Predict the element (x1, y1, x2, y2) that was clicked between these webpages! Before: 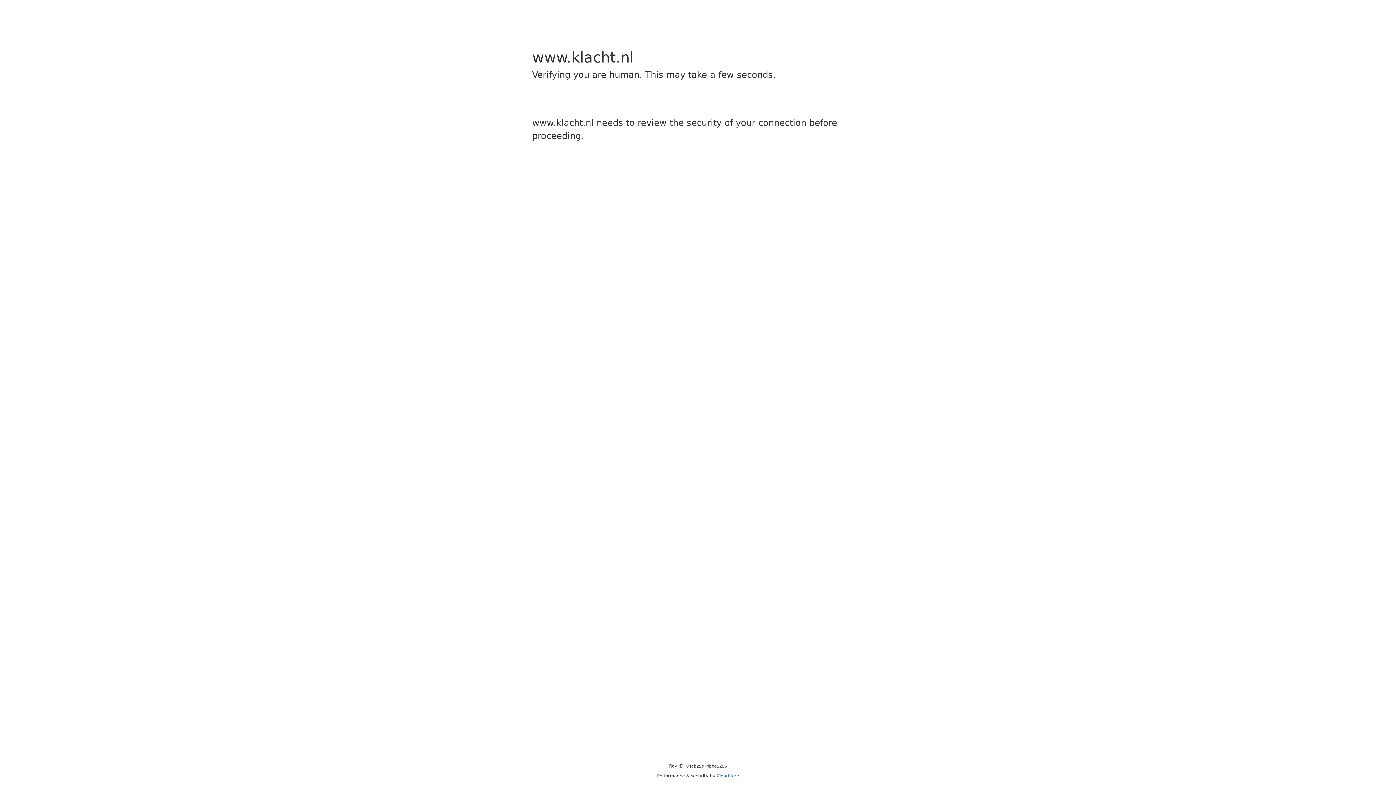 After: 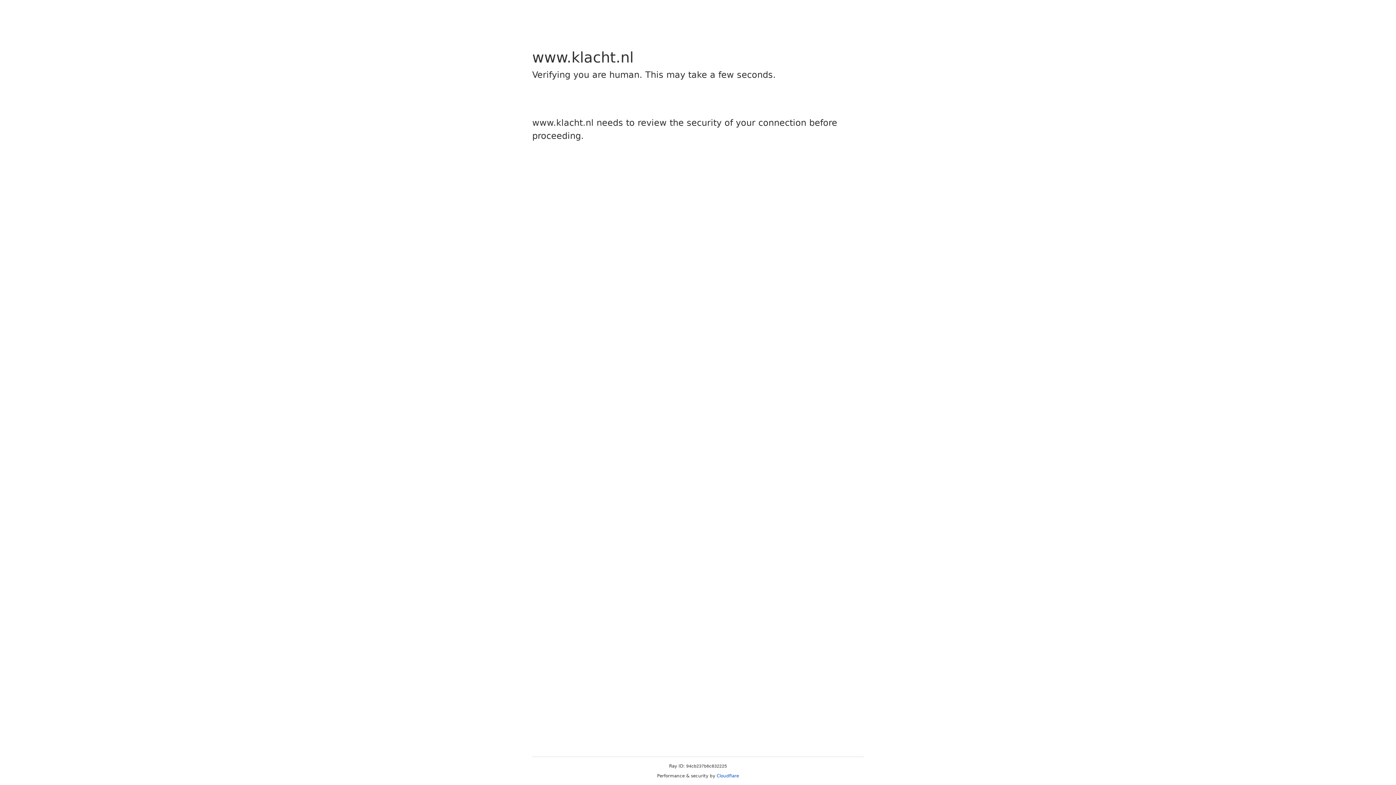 Action: label: Cloudflare bbox: (716, 773, 739, 778)